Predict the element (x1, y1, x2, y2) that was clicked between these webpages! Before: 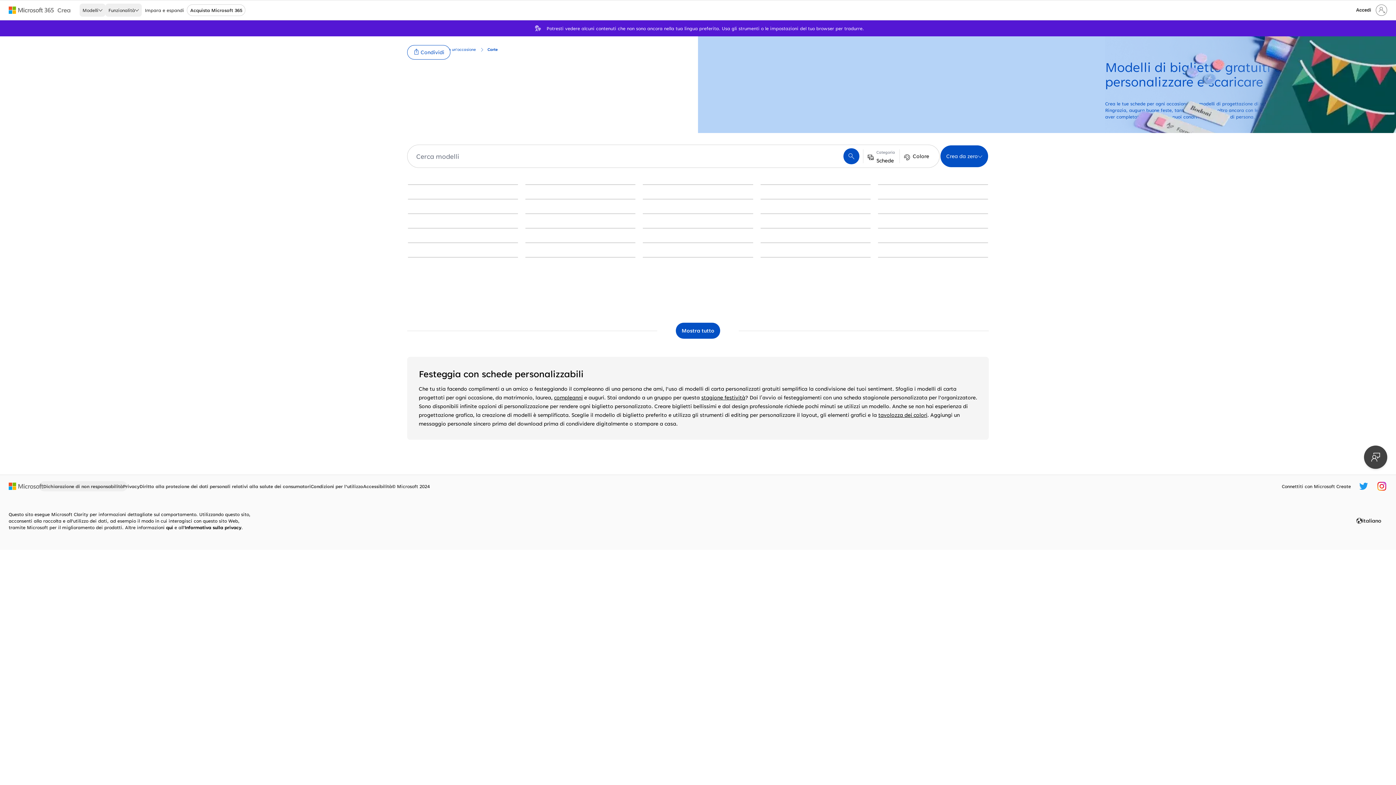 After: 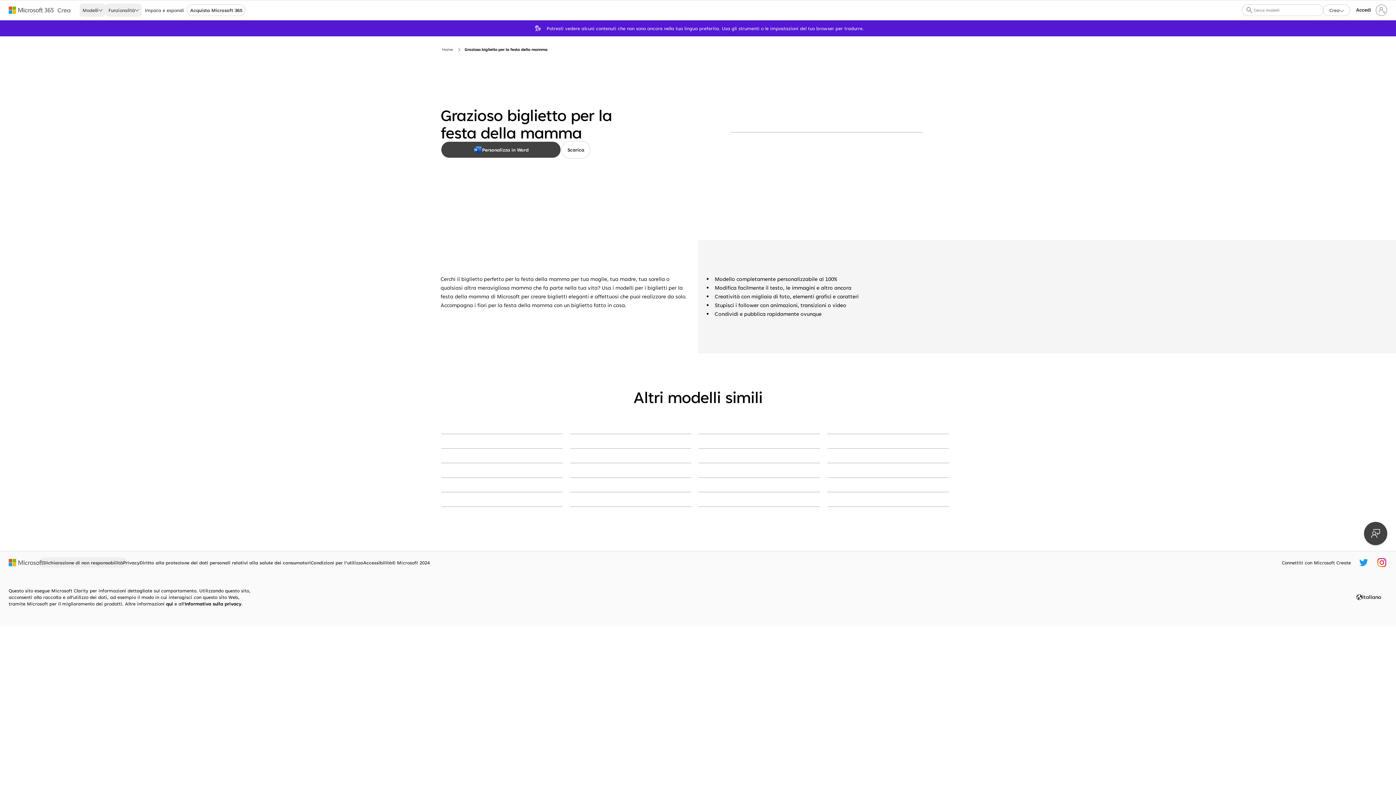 Action: label: Grazioso biglietto per la festa della mamma blue organic-simple bbox: (525, 242, 635, 243)